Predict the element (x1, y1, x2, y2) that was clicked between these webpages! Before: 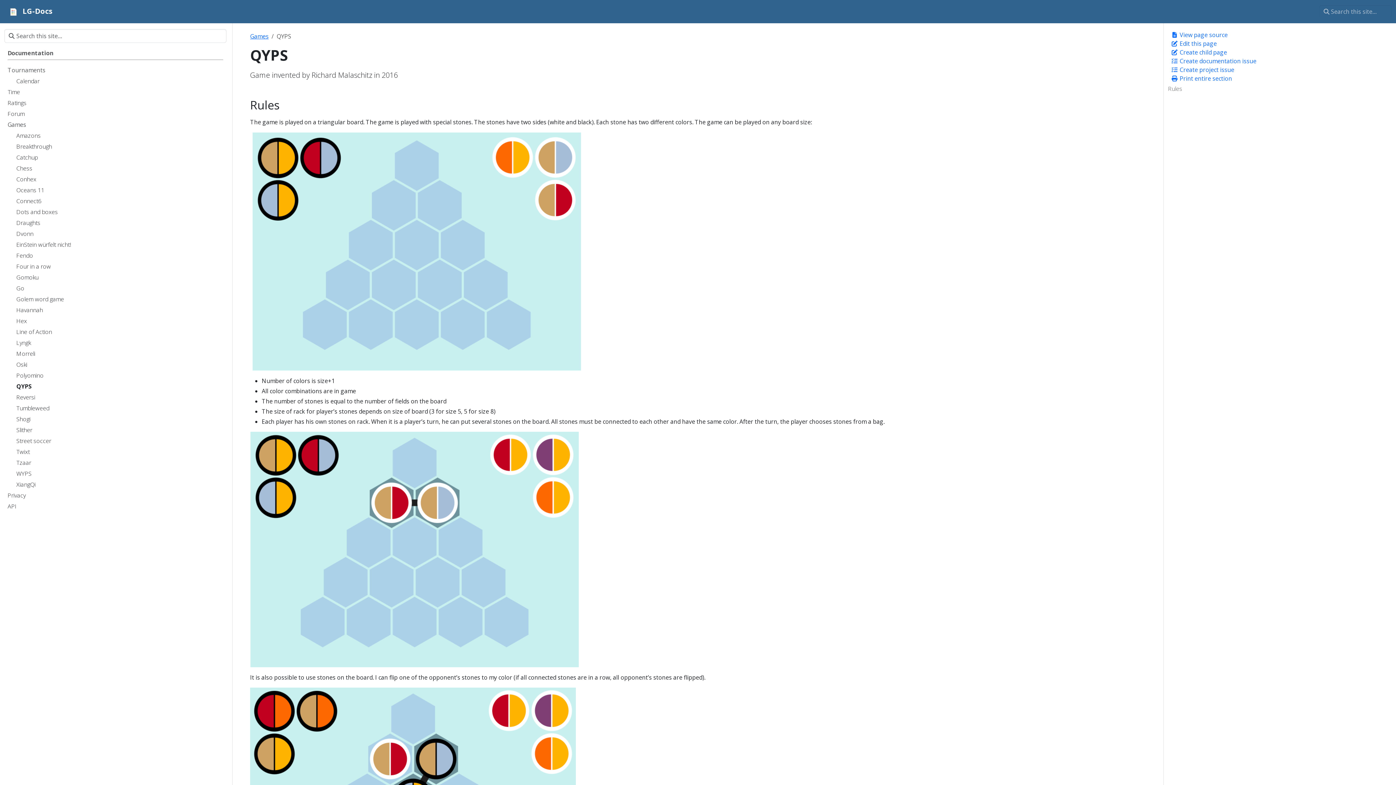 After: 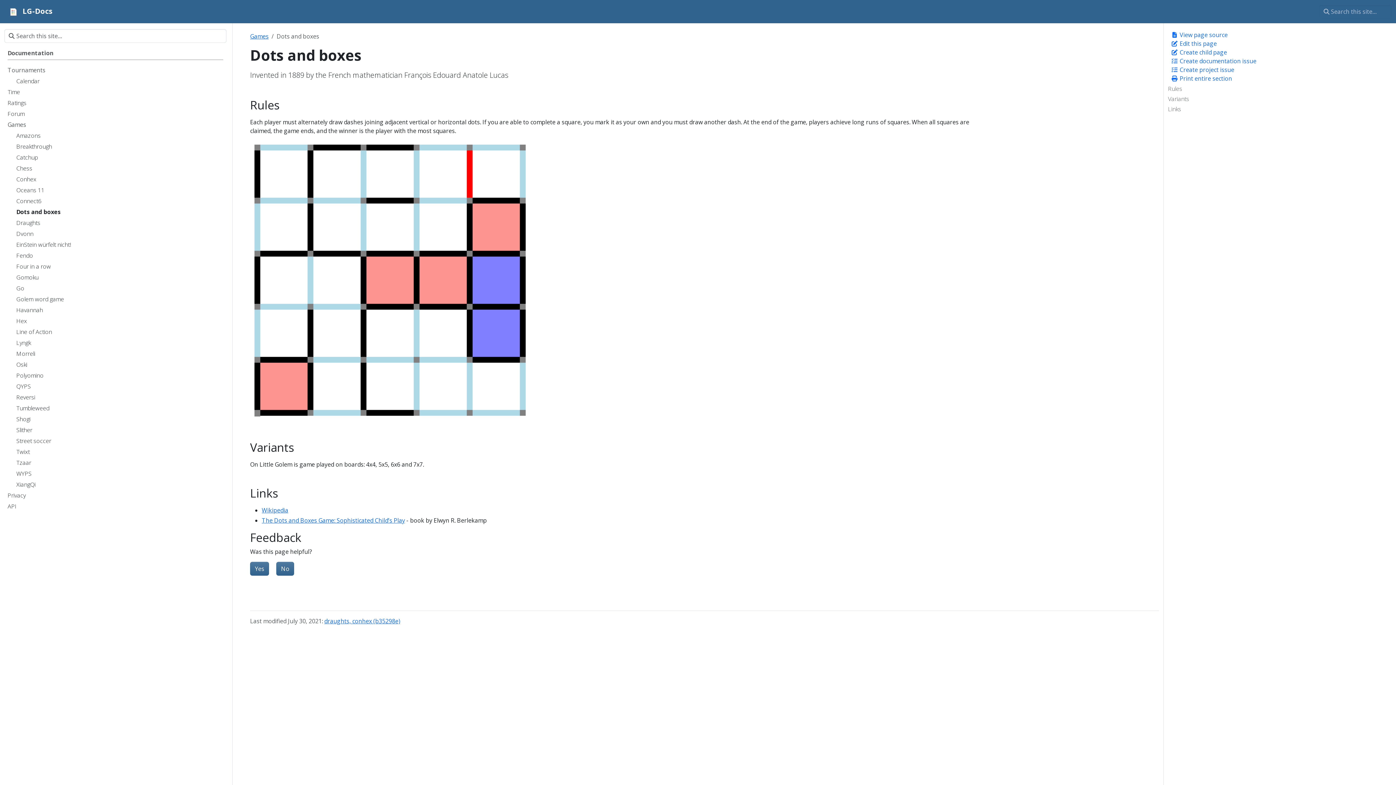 Action: label: Dots and boxes bbox: (16, 207, 223, 218)